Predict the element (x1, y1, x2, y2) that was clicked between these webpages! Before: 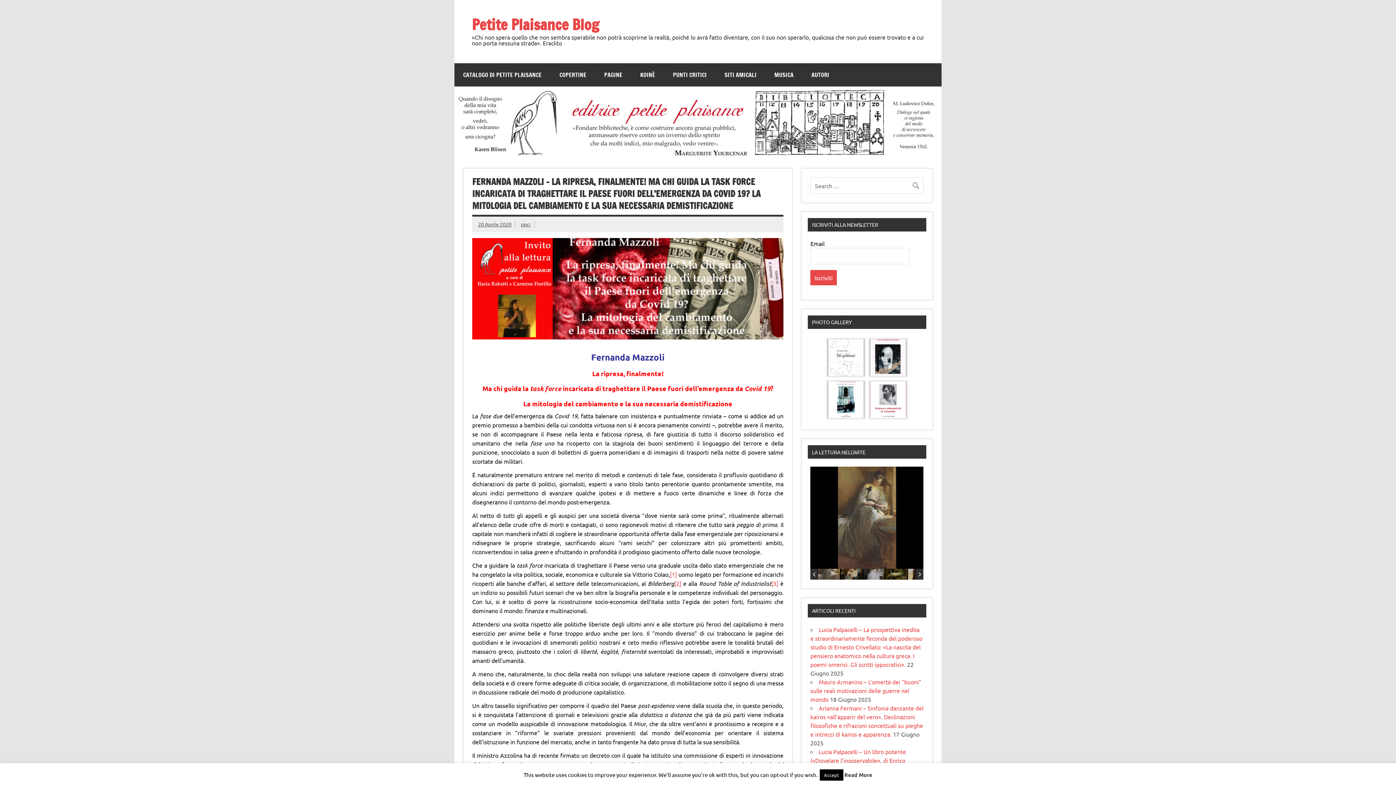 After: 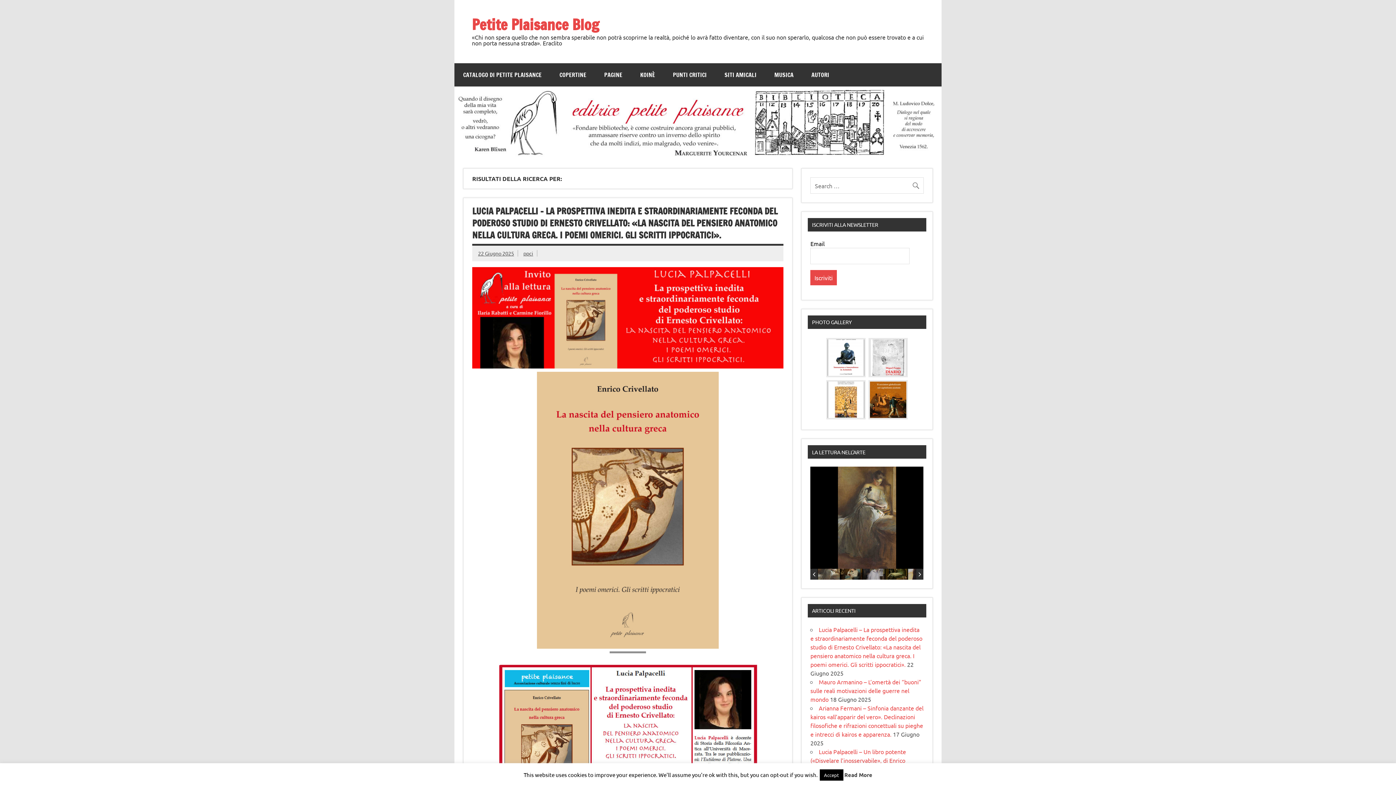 Action: bbox: (911, 177, 924, 190)